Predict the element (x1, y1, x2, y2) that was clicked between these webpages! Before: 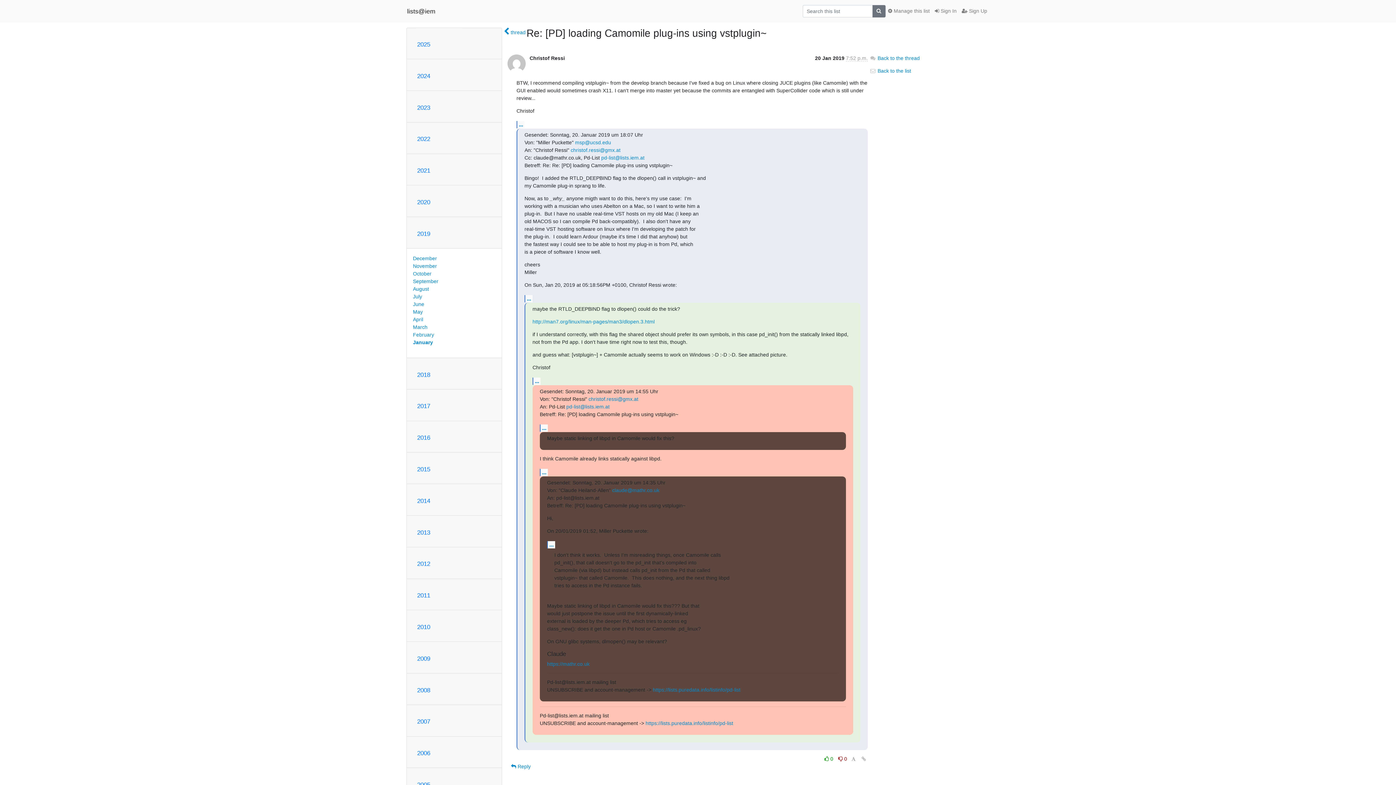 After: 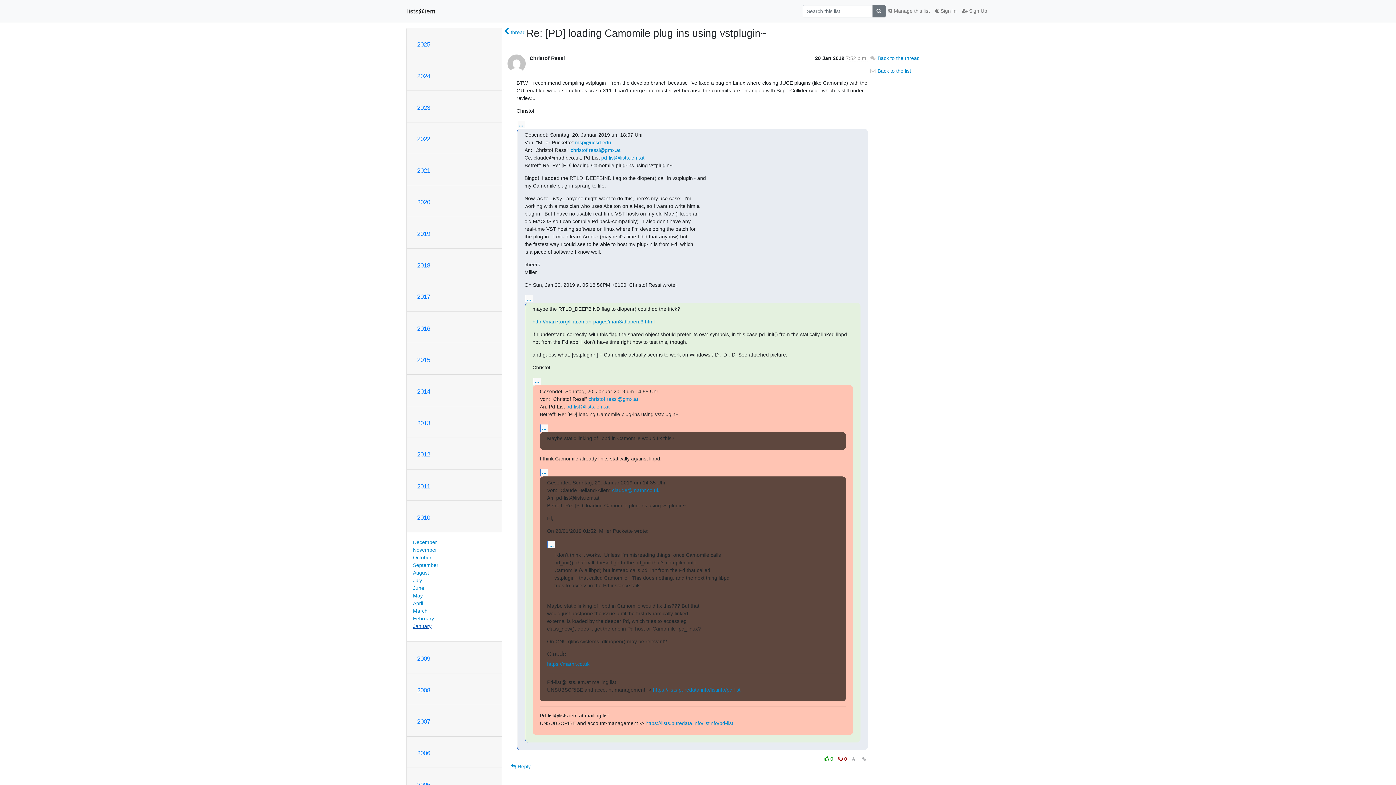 Action: label: 2010 bbox: (417, 624, 430, 630)